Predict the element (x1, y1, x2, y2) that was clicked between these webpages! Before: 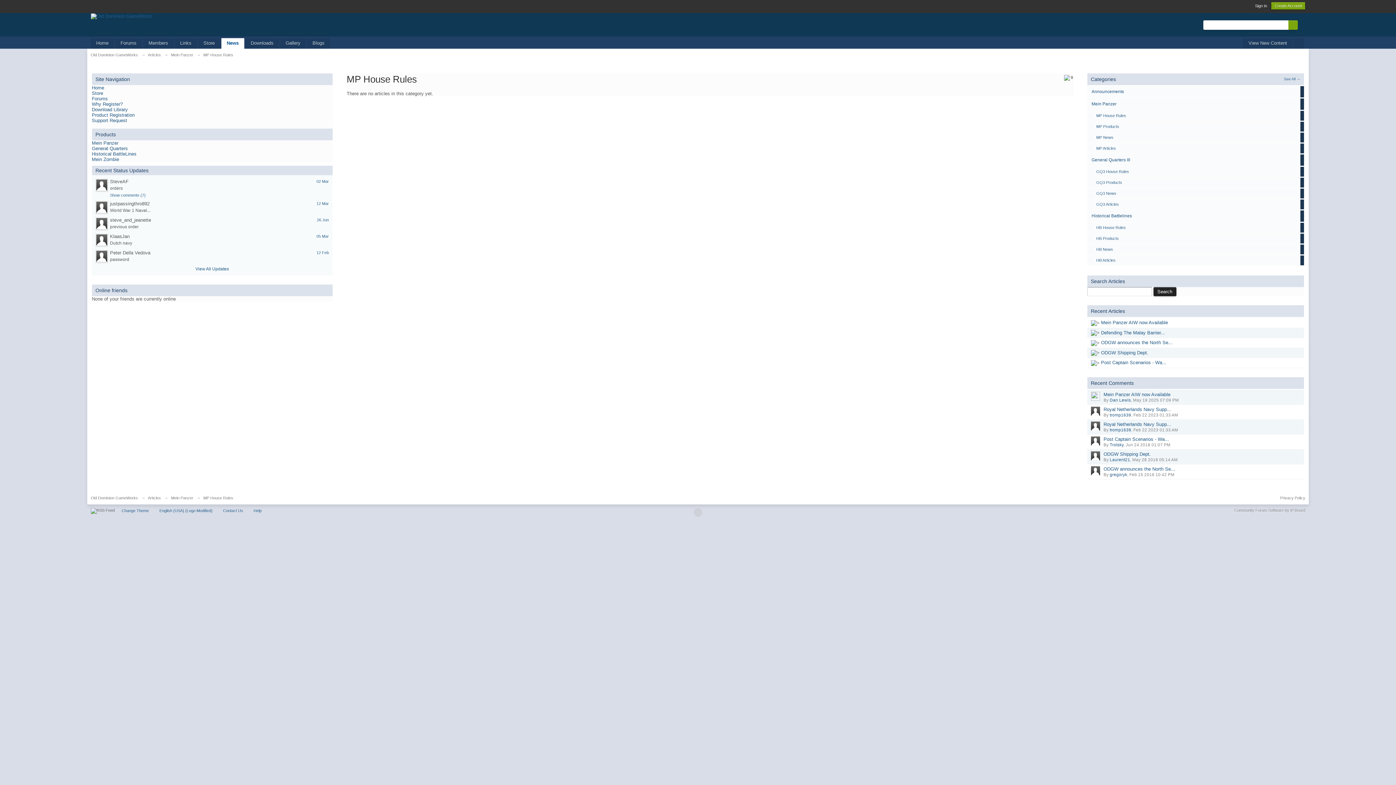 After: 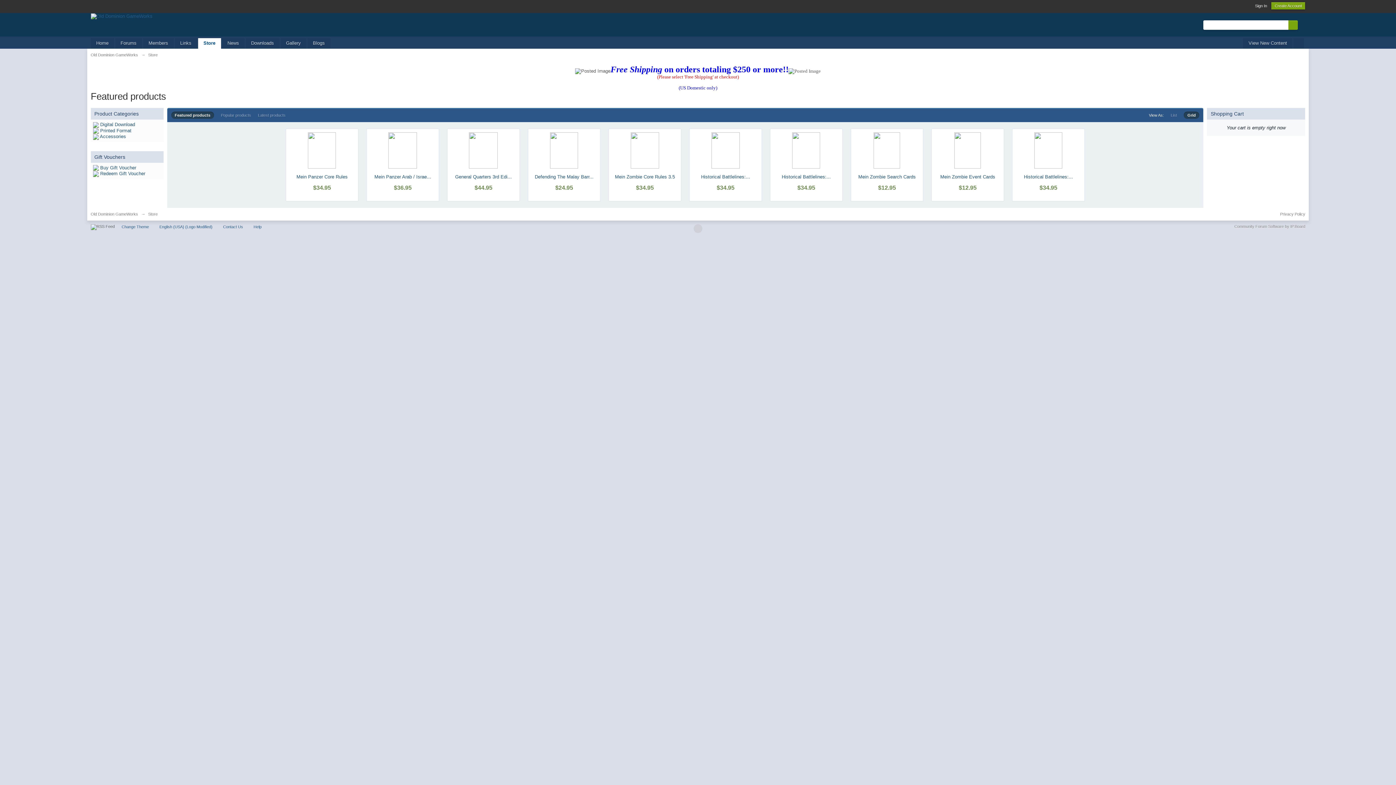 Action: label: Store bbox: (198, 38, 220, 48)